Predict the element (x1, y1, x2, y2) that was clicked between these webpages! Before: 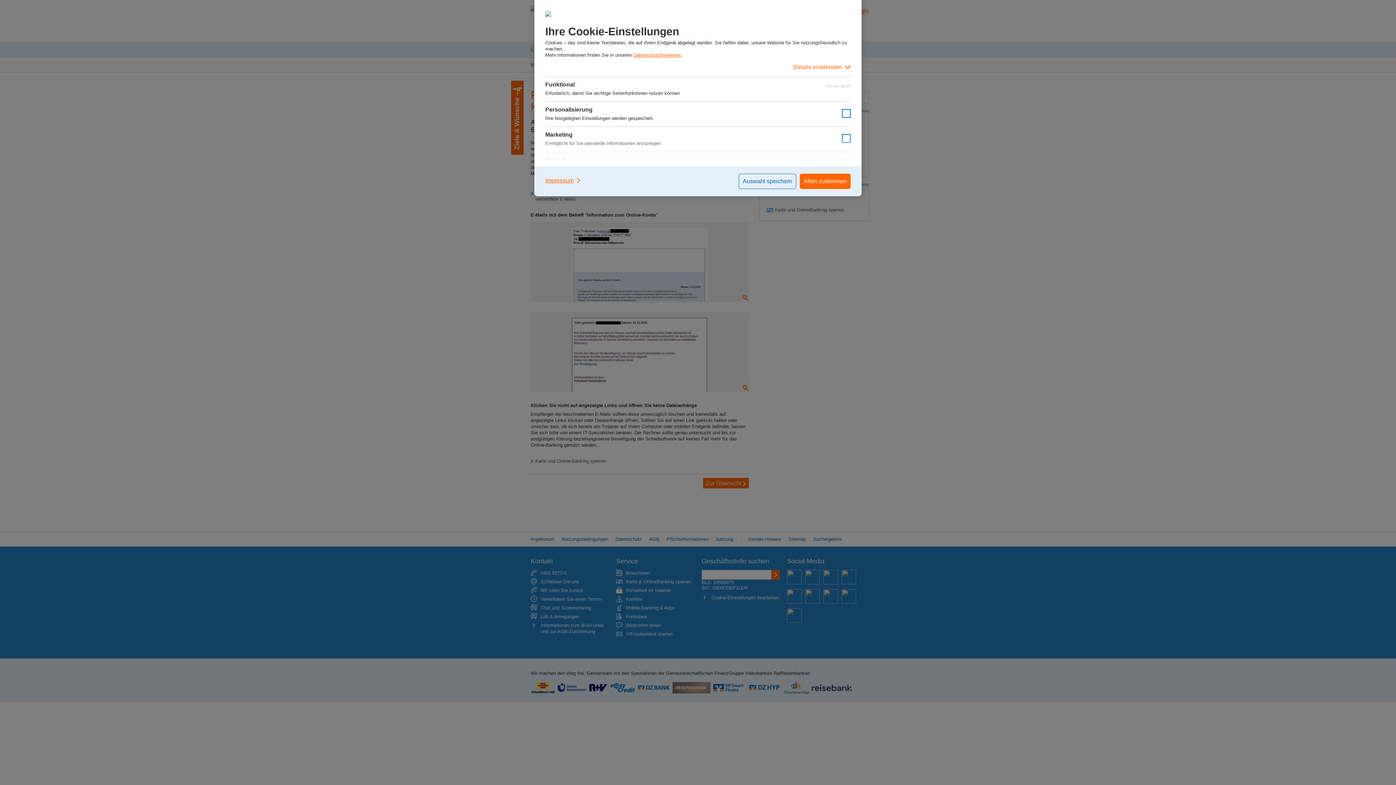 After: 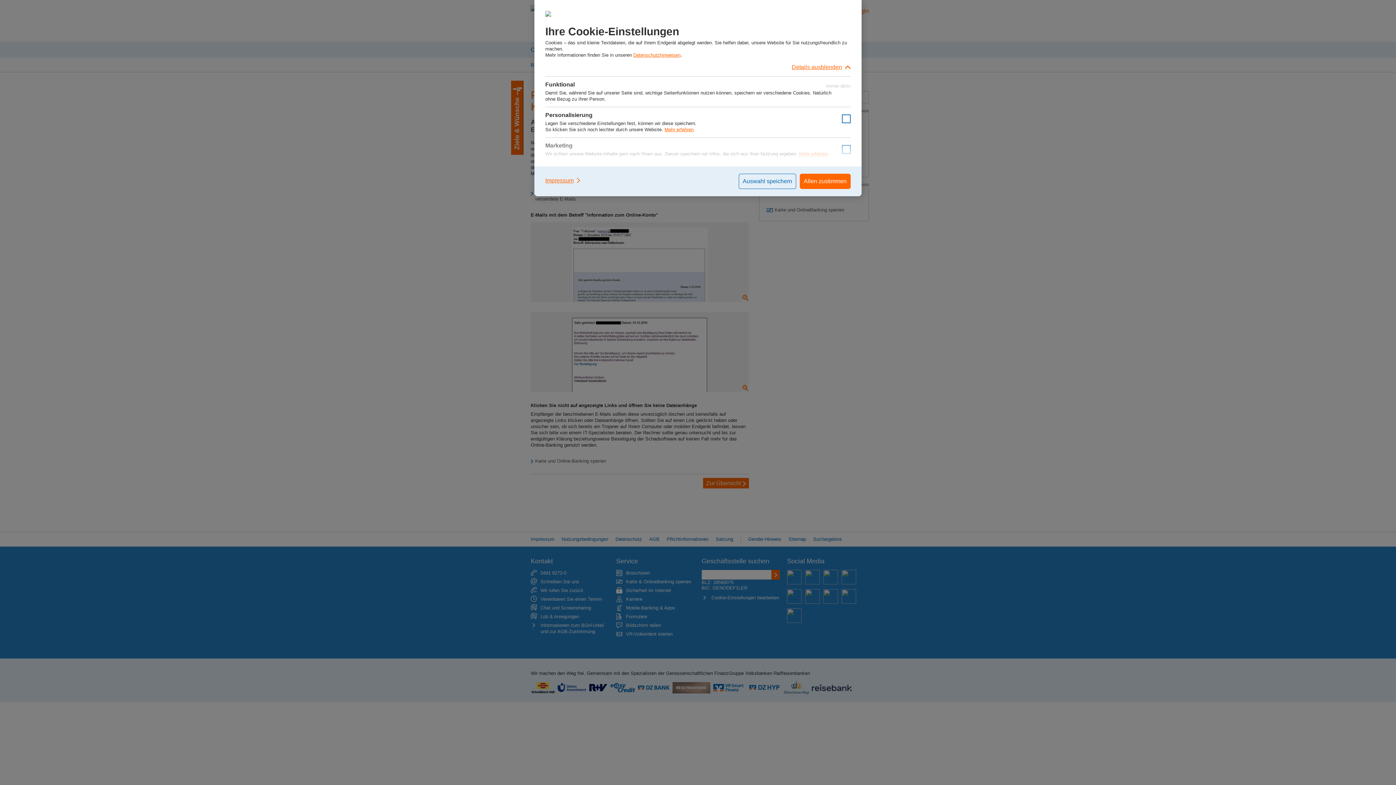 Action: bbox: (545, 58, 850, 76) label: Details einblenden